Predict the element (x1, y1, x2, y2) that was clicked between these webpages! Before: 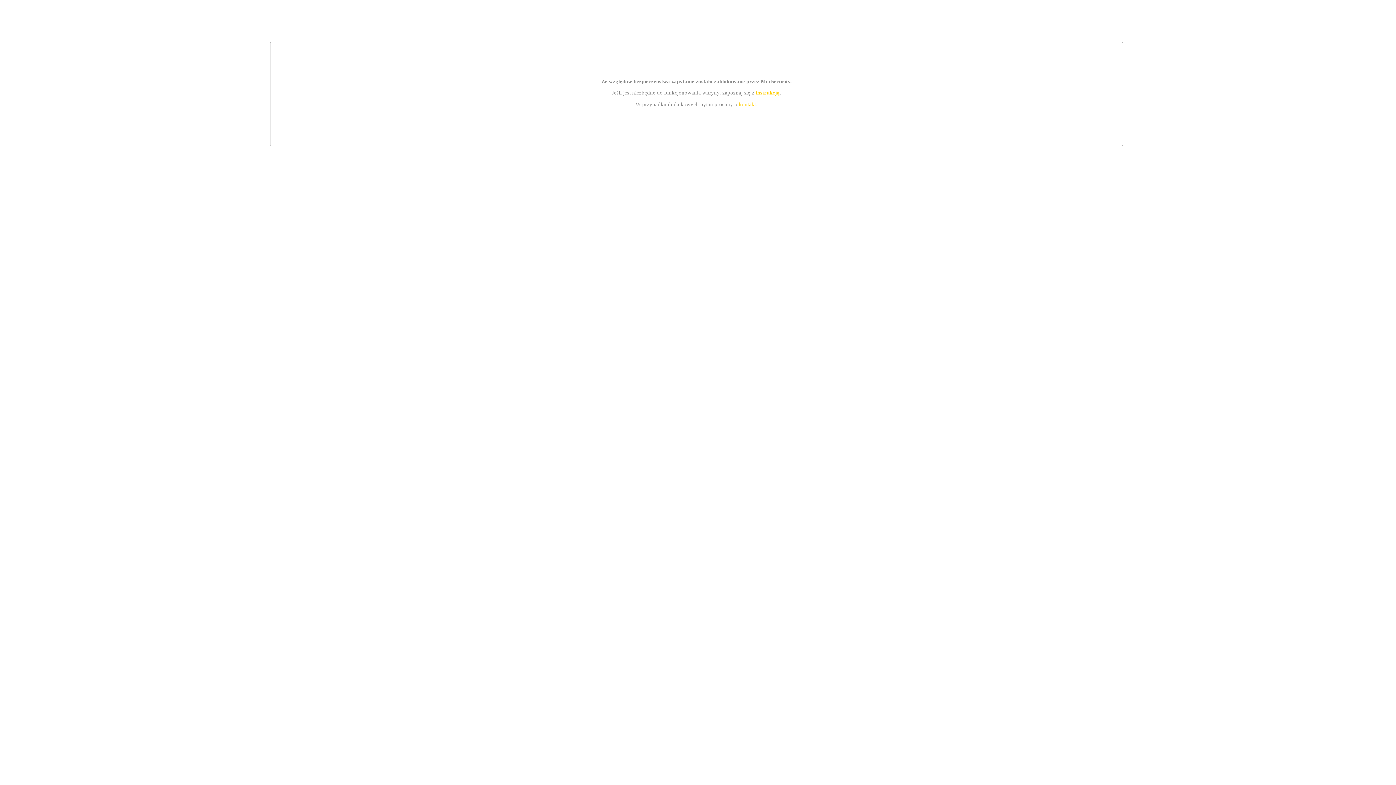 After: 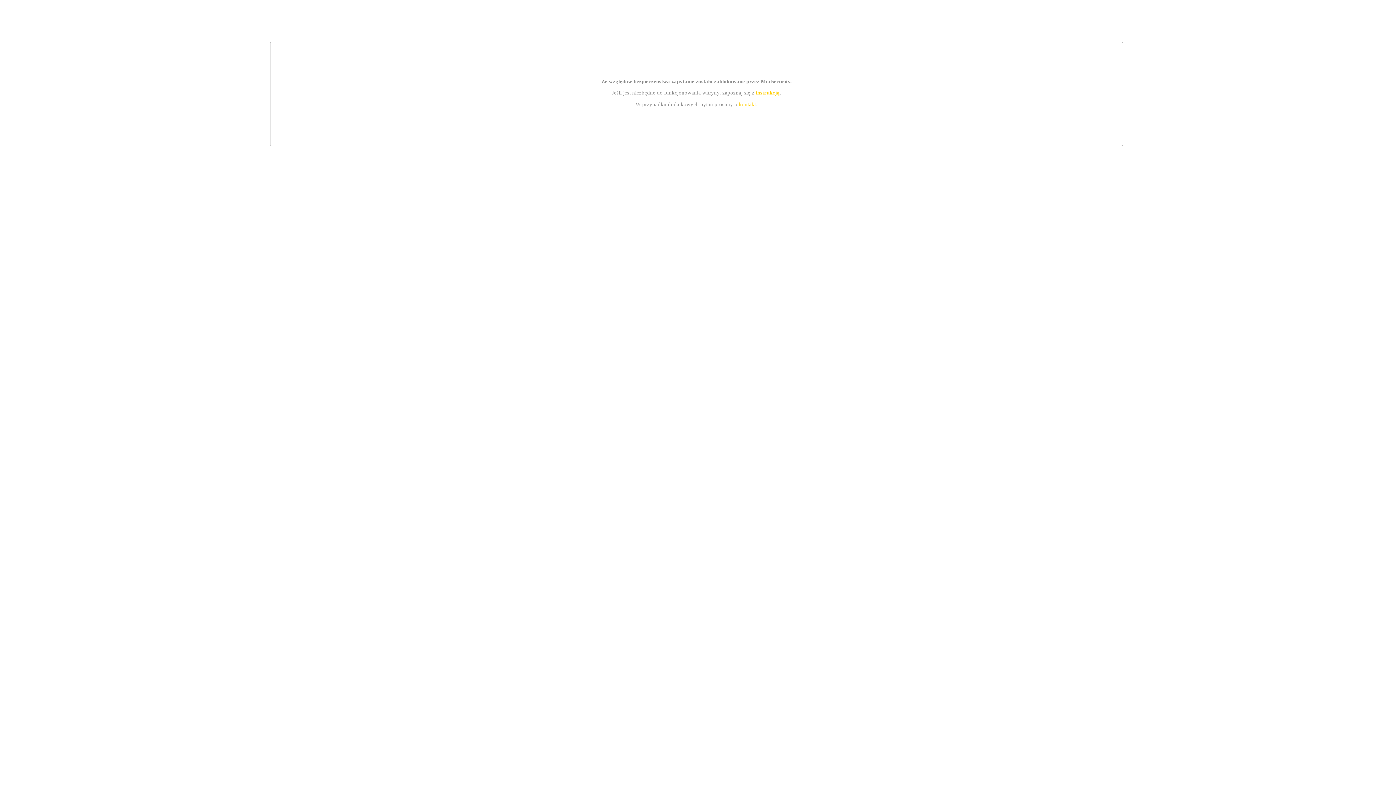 Action: label: instrukcją bbox: (755, 89, 779, 95)